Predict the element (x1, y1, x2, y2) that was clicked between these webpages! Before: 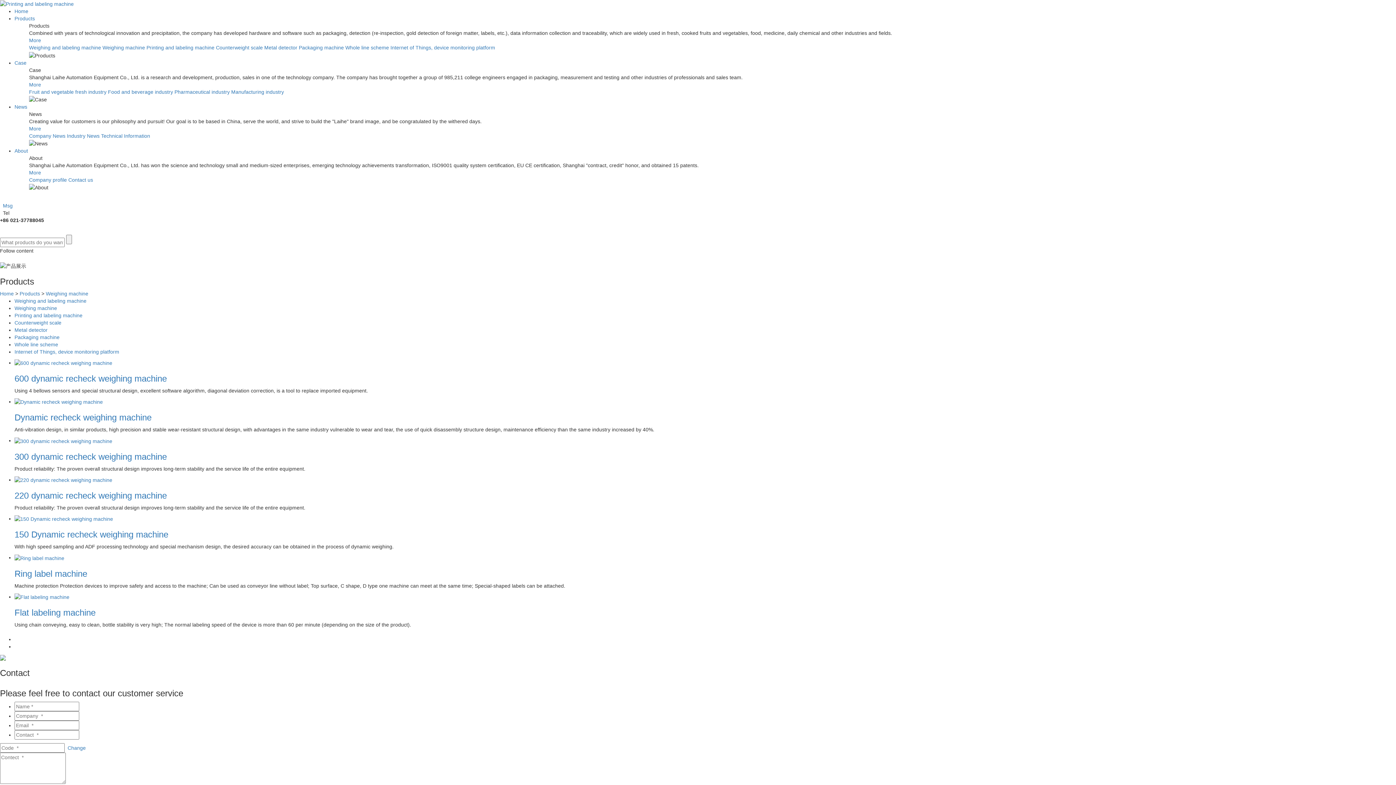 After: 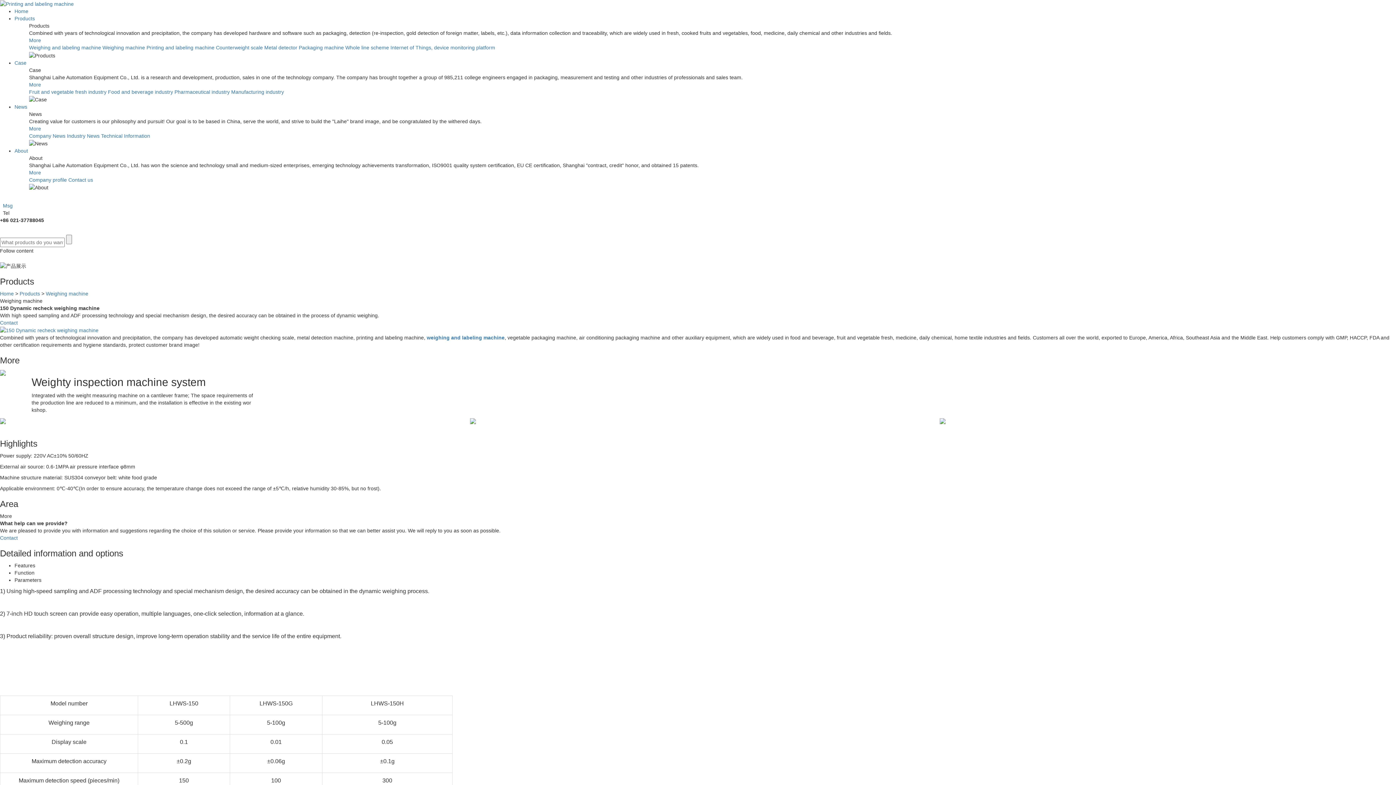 Action: bbox: (14, 529, 168, 539) label: 150 Dynamic recheck weighing machine